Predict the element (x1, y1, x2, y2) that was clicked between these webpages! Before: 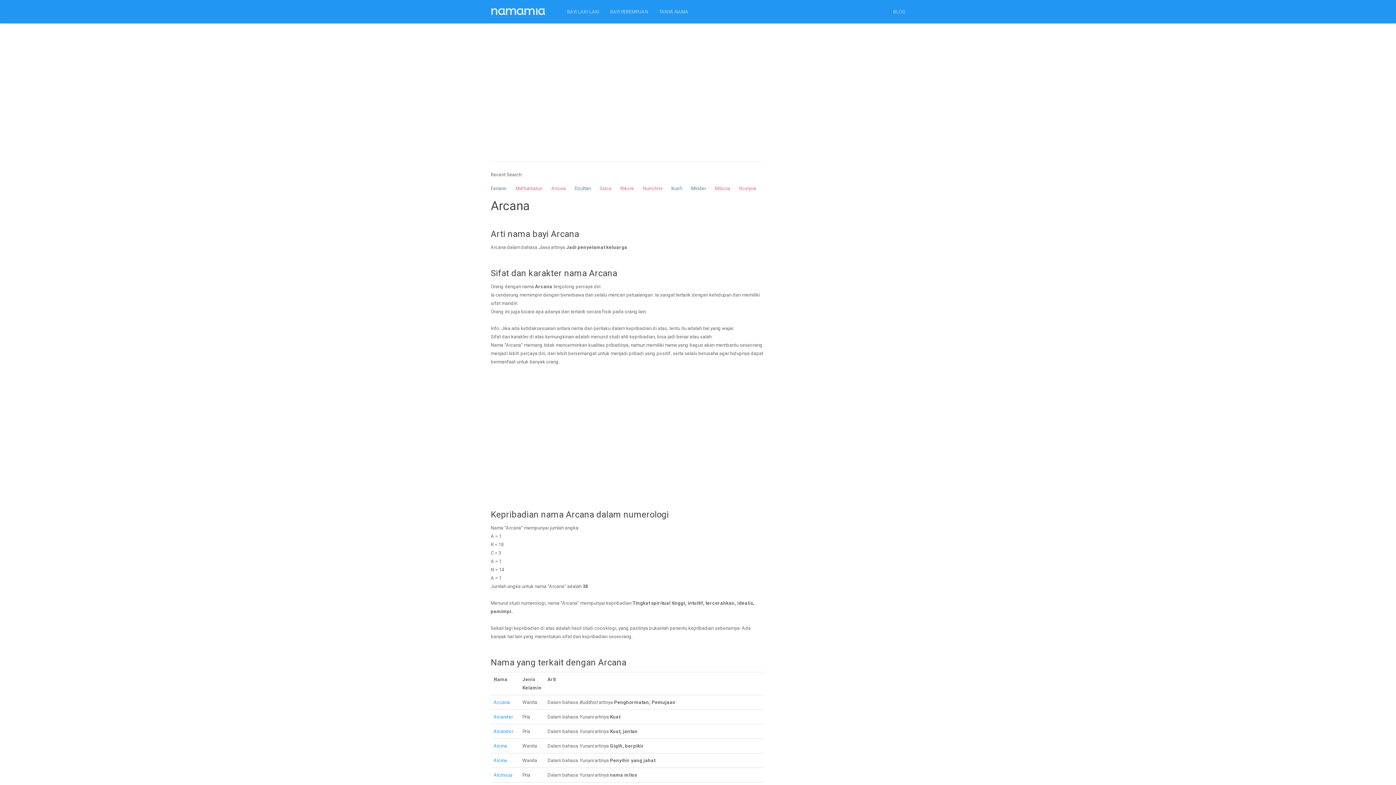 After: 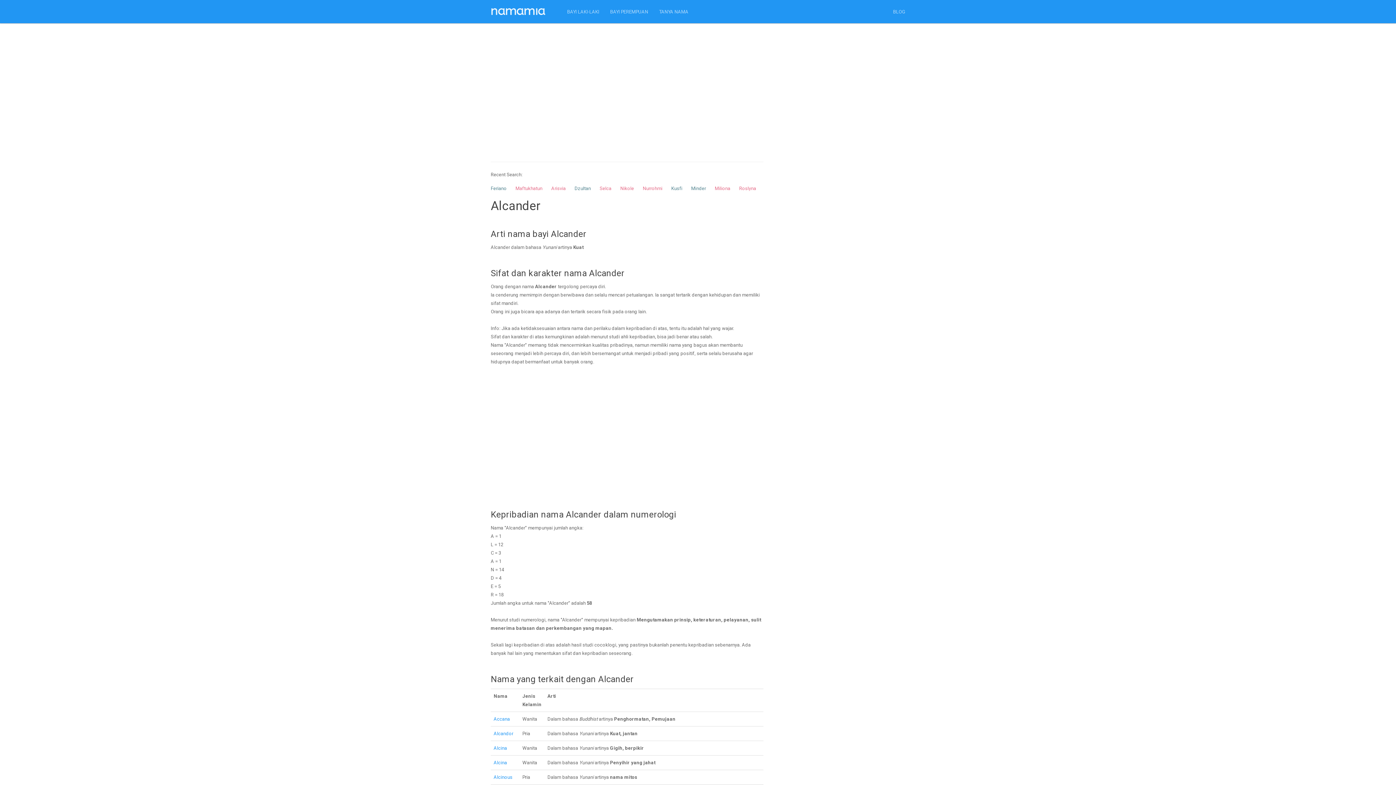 Action: bbox: (493, 714, 513, 720) label: Alcander